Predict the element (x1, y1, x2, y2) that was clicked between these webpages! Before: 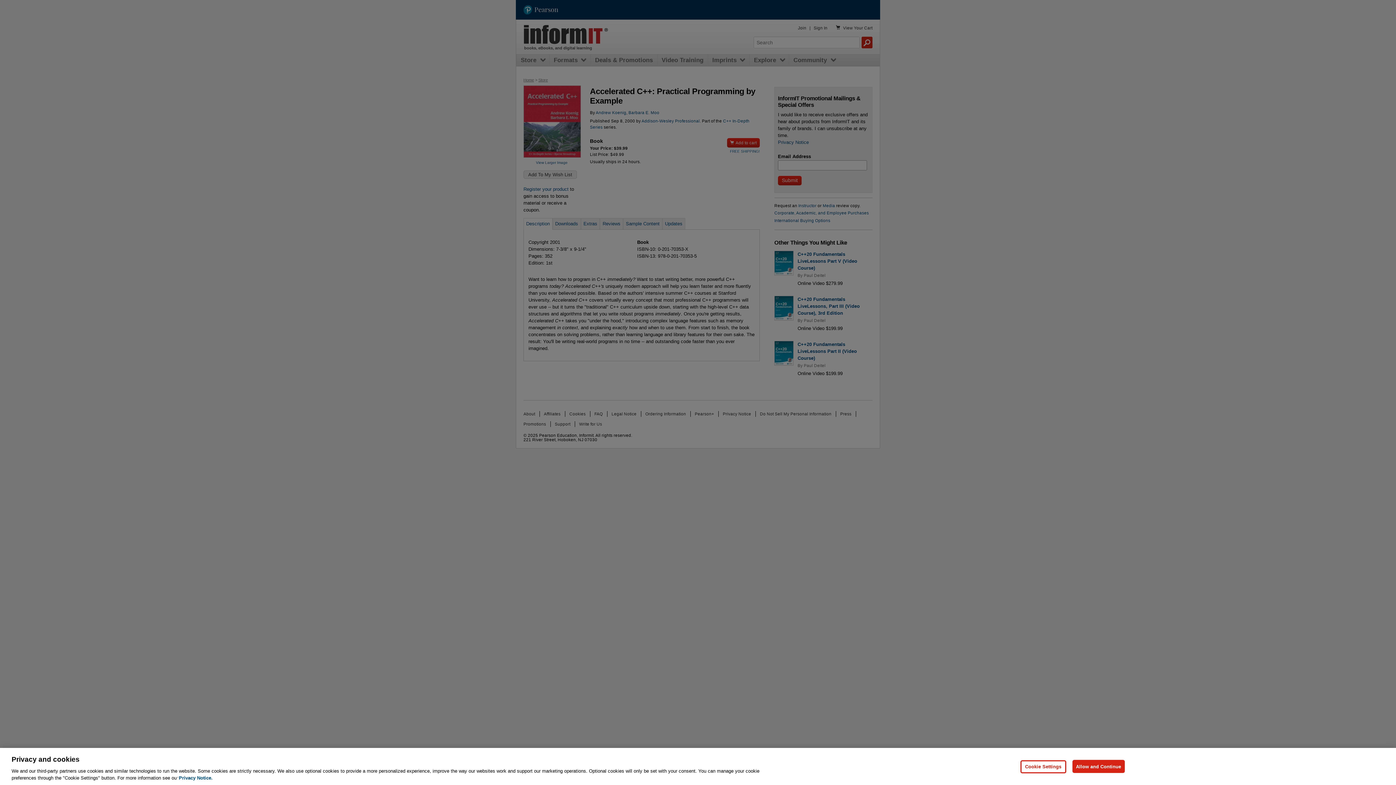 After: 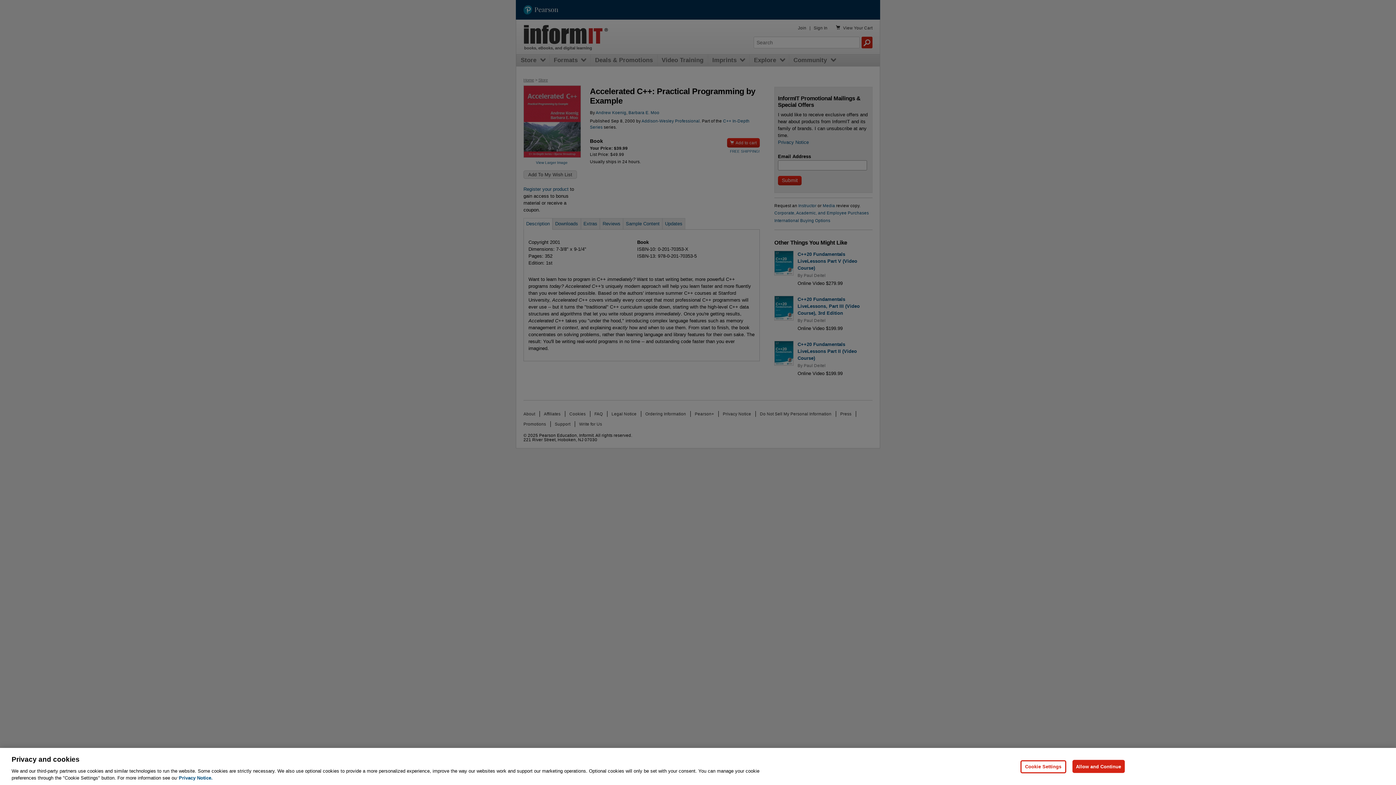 Action: bbox: (178, 775, 212, 781) label: Privacy Notice, opens in a new tab